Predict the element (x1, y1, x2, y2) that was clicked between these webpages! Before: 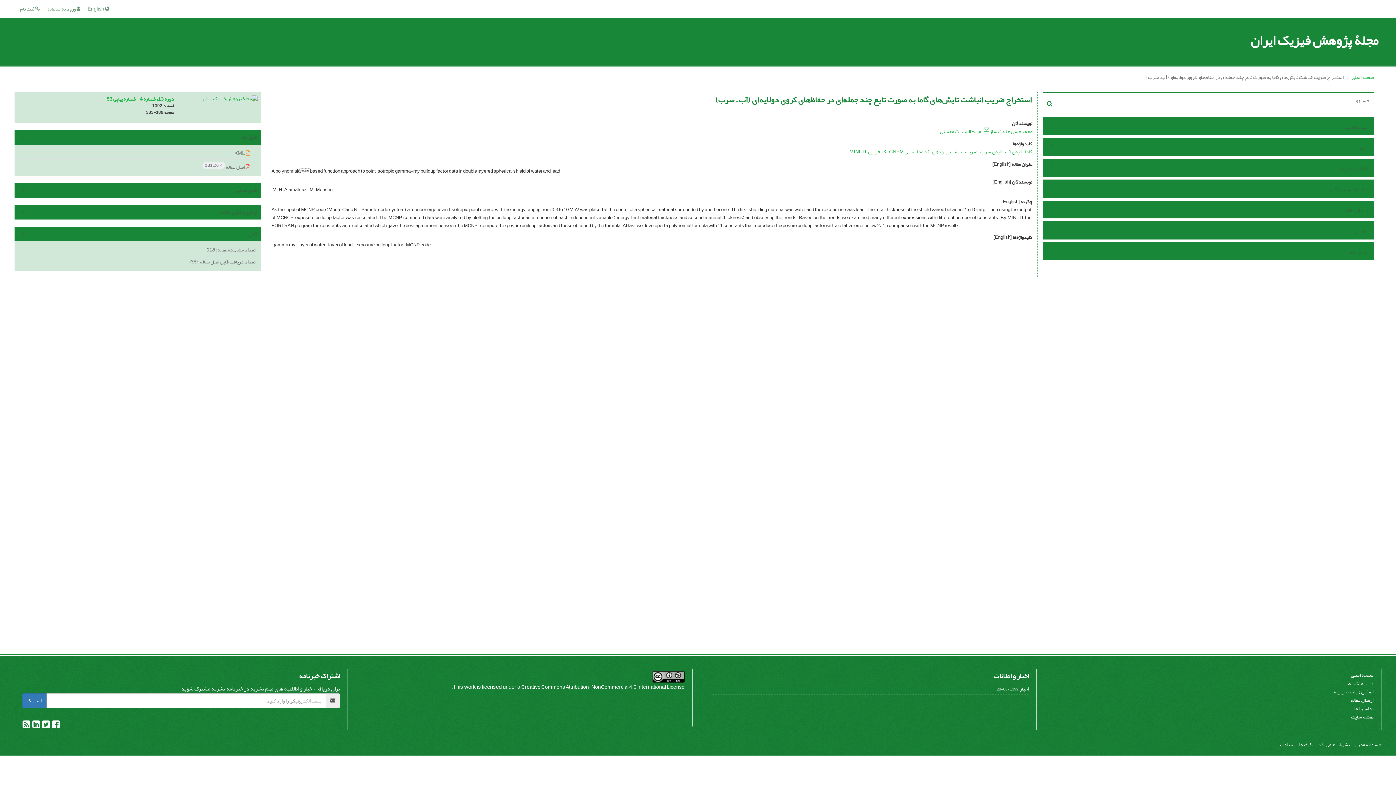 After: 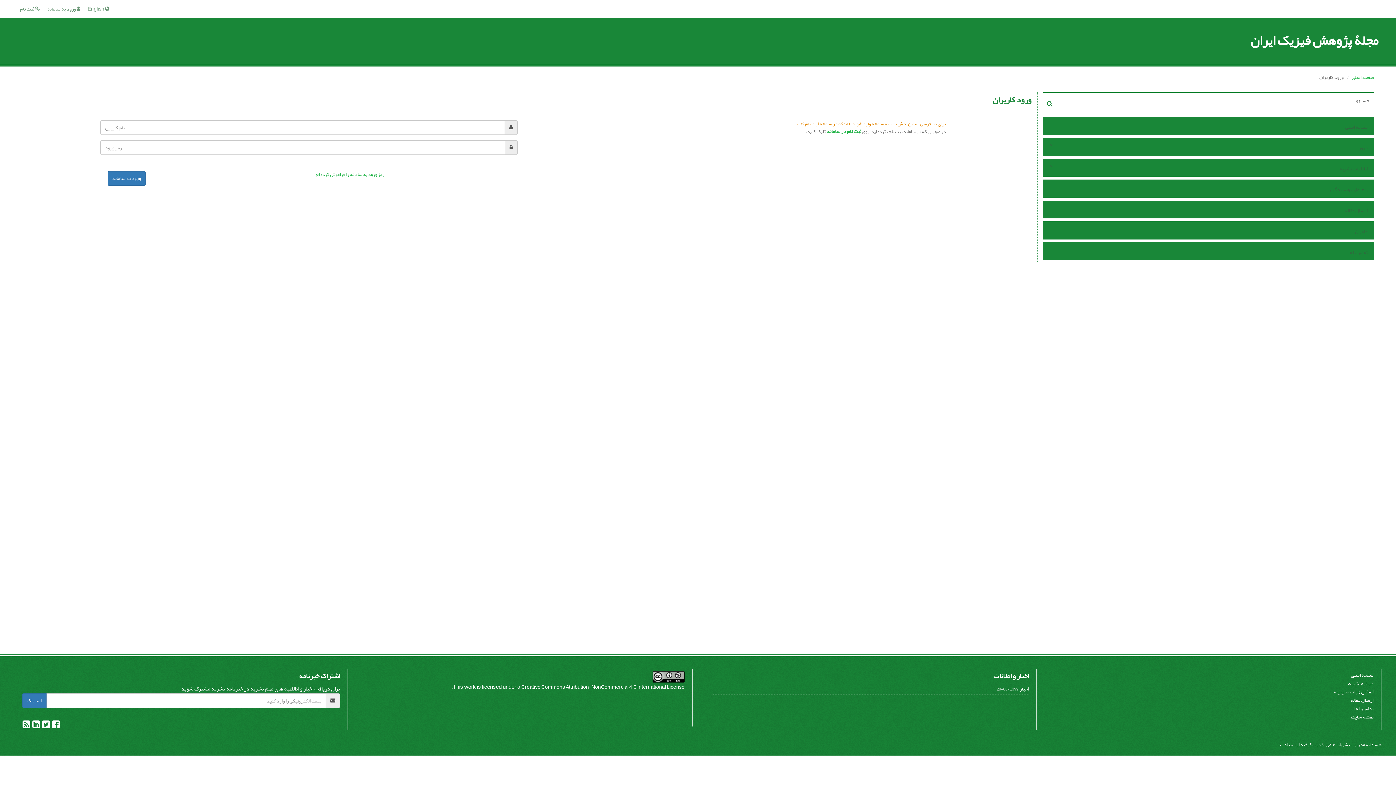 Action: label: ارسال مقاله bbox: (1350, 695, 1373, 705)